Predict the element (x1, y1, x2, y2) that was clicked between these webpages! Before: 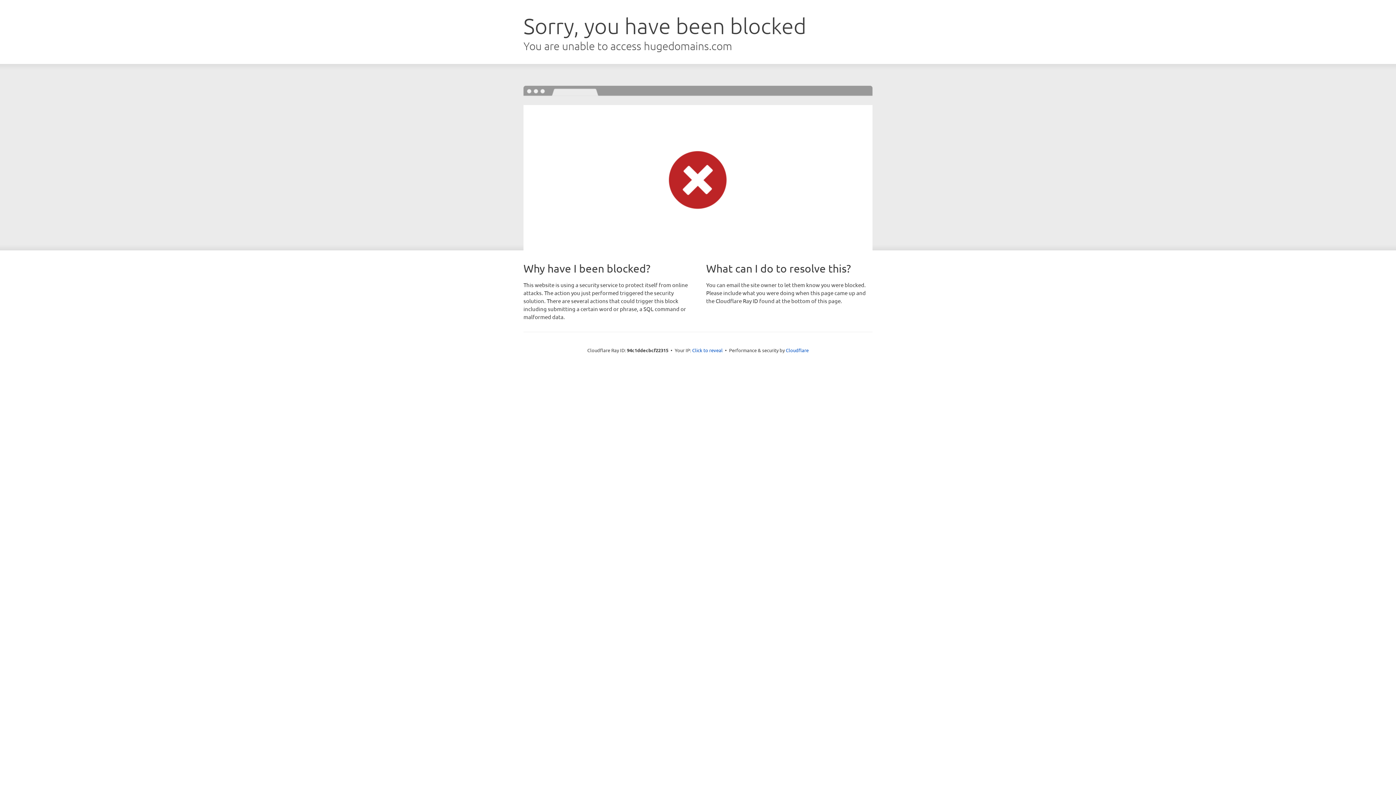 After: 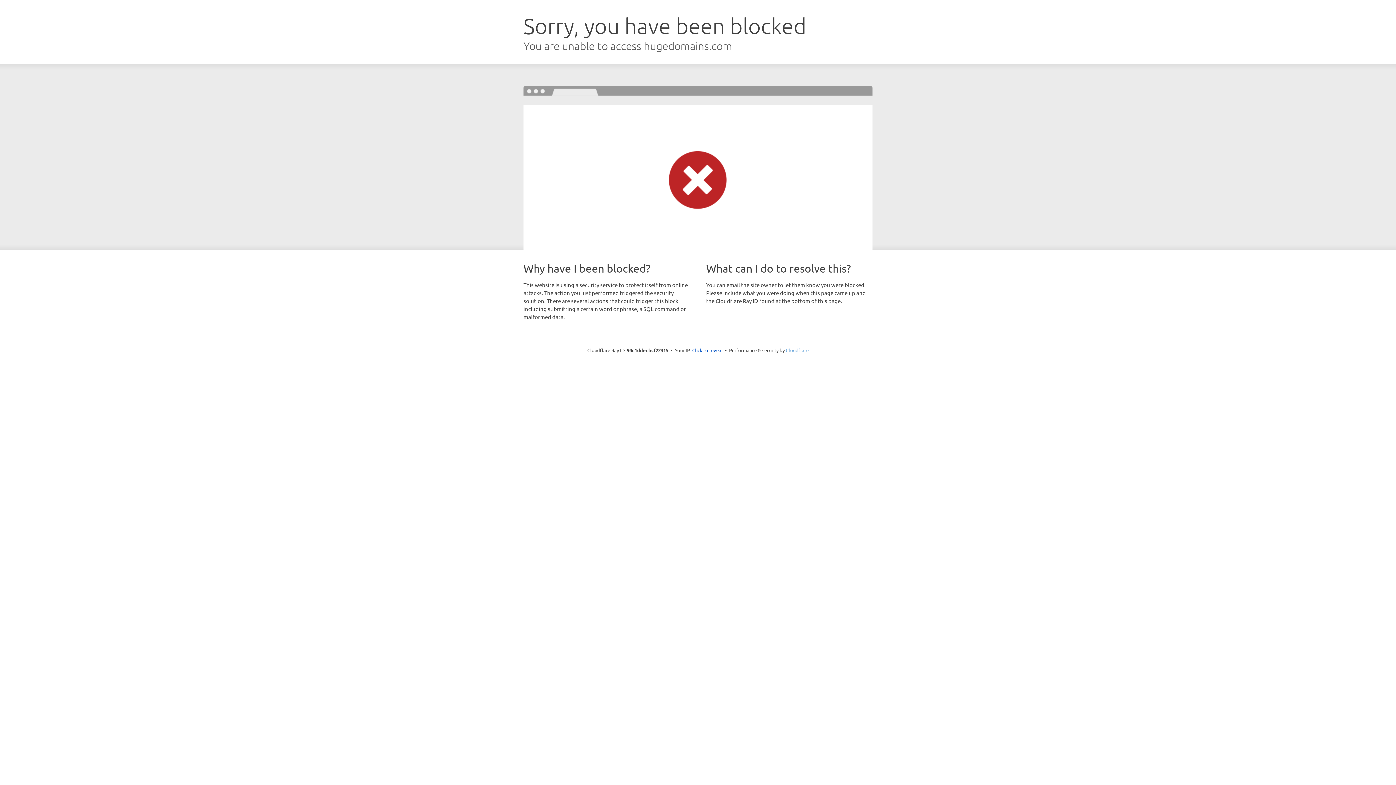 Action: bbox: (786, 347, 808, 353) label: Cloudflare